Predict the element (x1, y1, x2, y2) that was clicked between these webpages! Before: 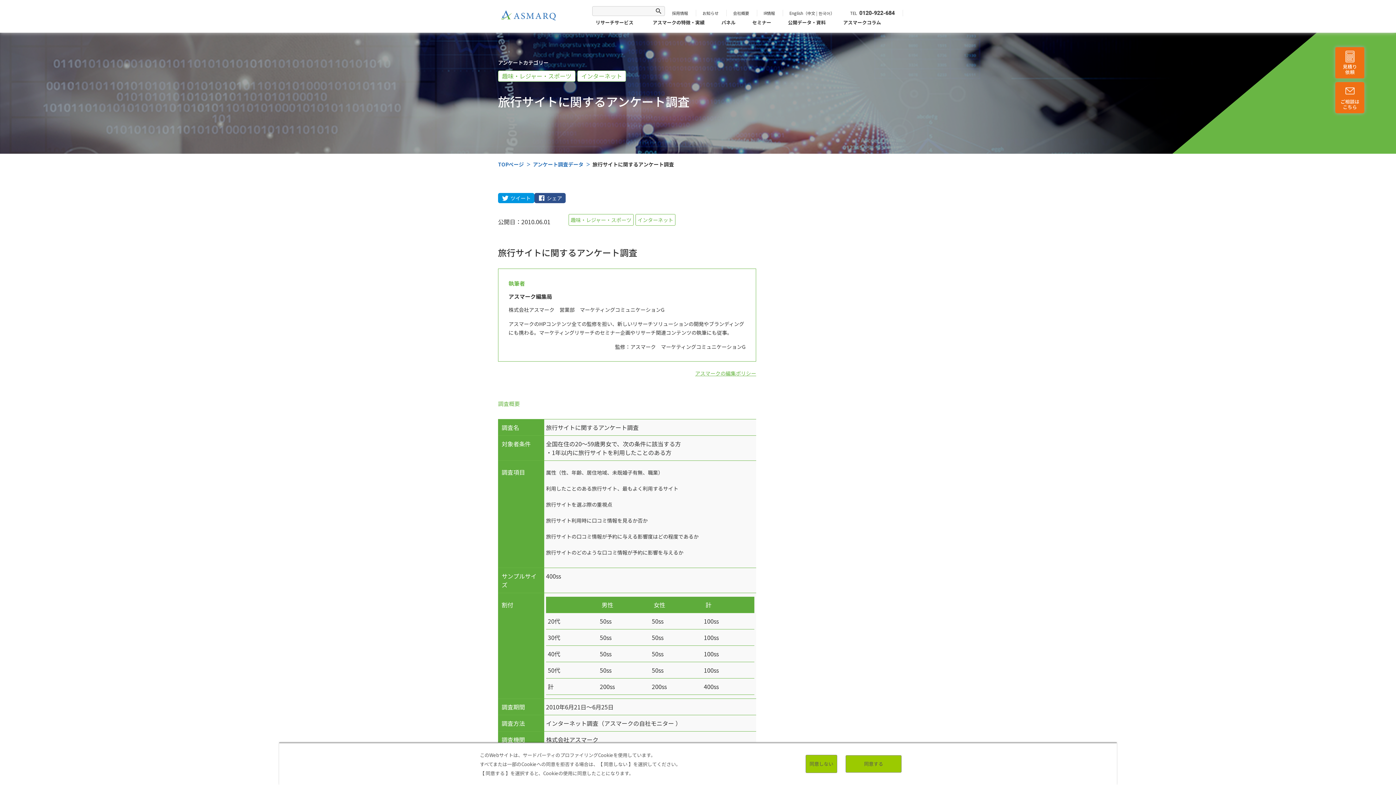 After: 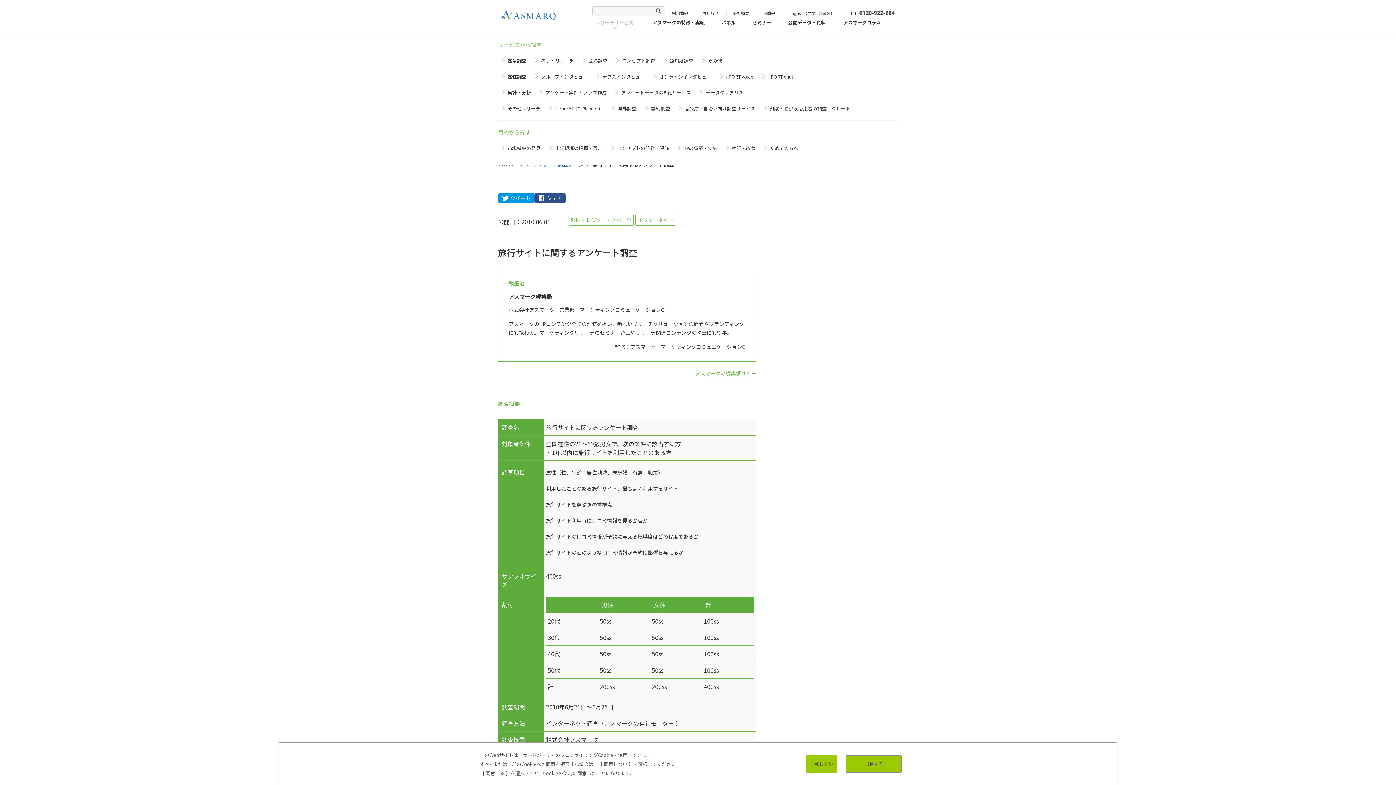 Action: bbox: (595, 18, 633, 26) label: リサーチサービス